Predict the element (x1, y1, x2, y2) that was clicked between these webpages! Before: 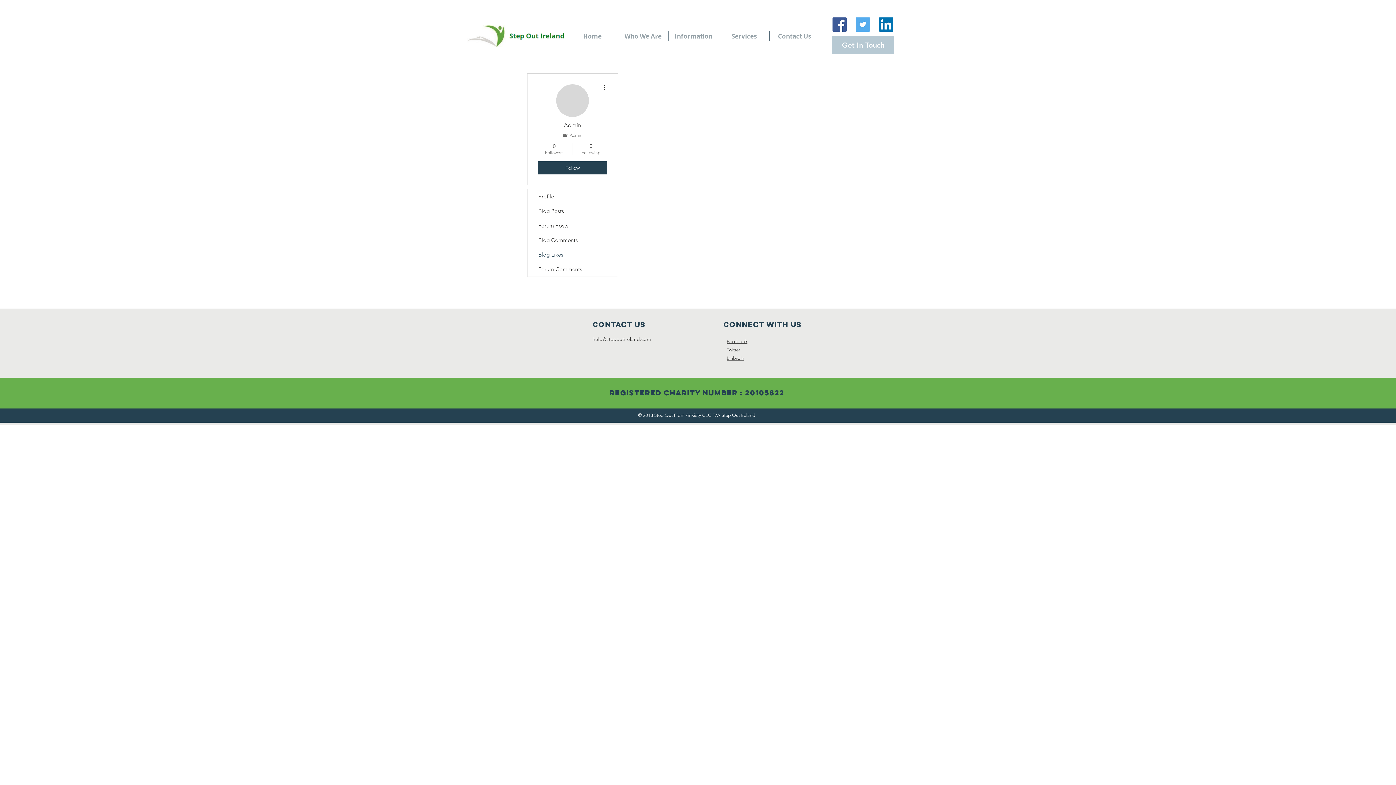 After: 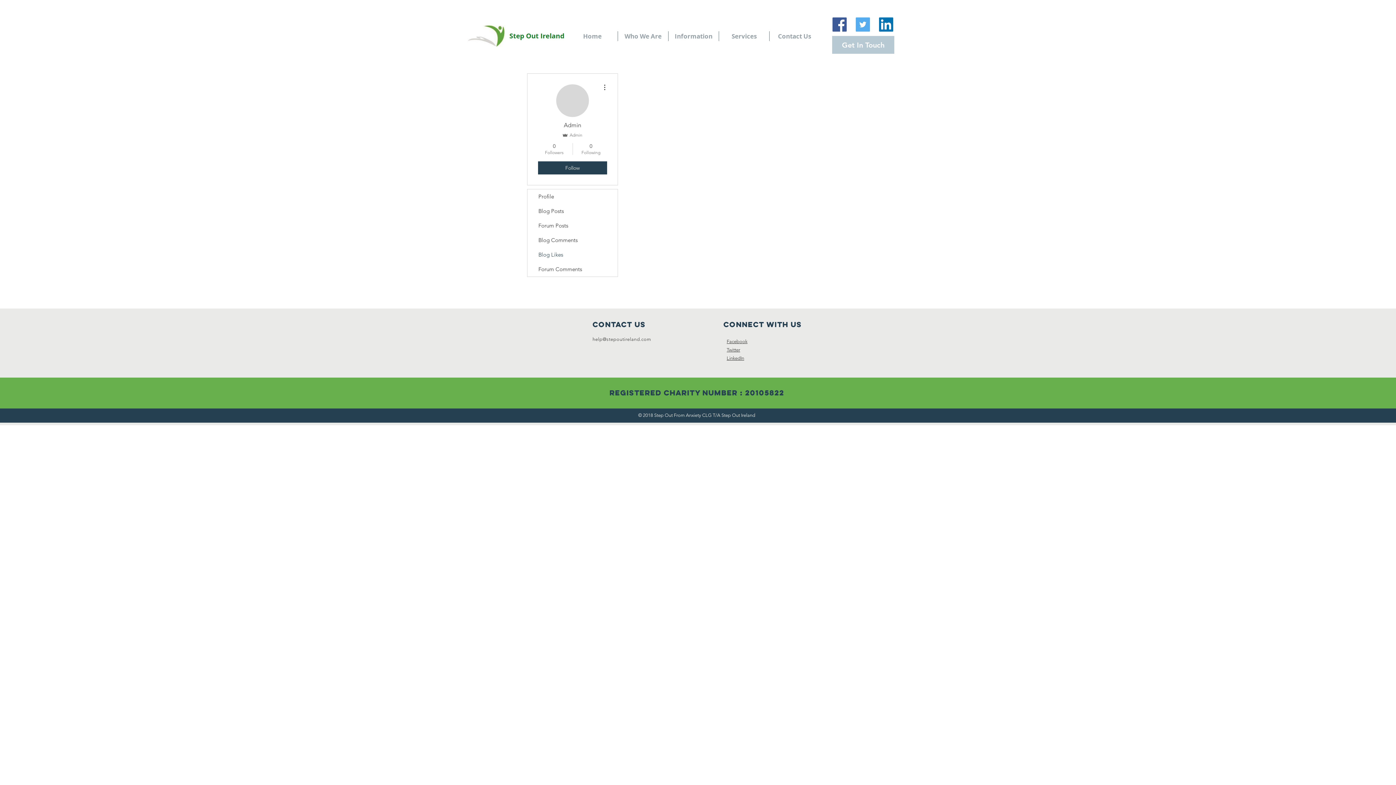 Action: label: Blog Likes bbox: (527, 247, 617, 262)